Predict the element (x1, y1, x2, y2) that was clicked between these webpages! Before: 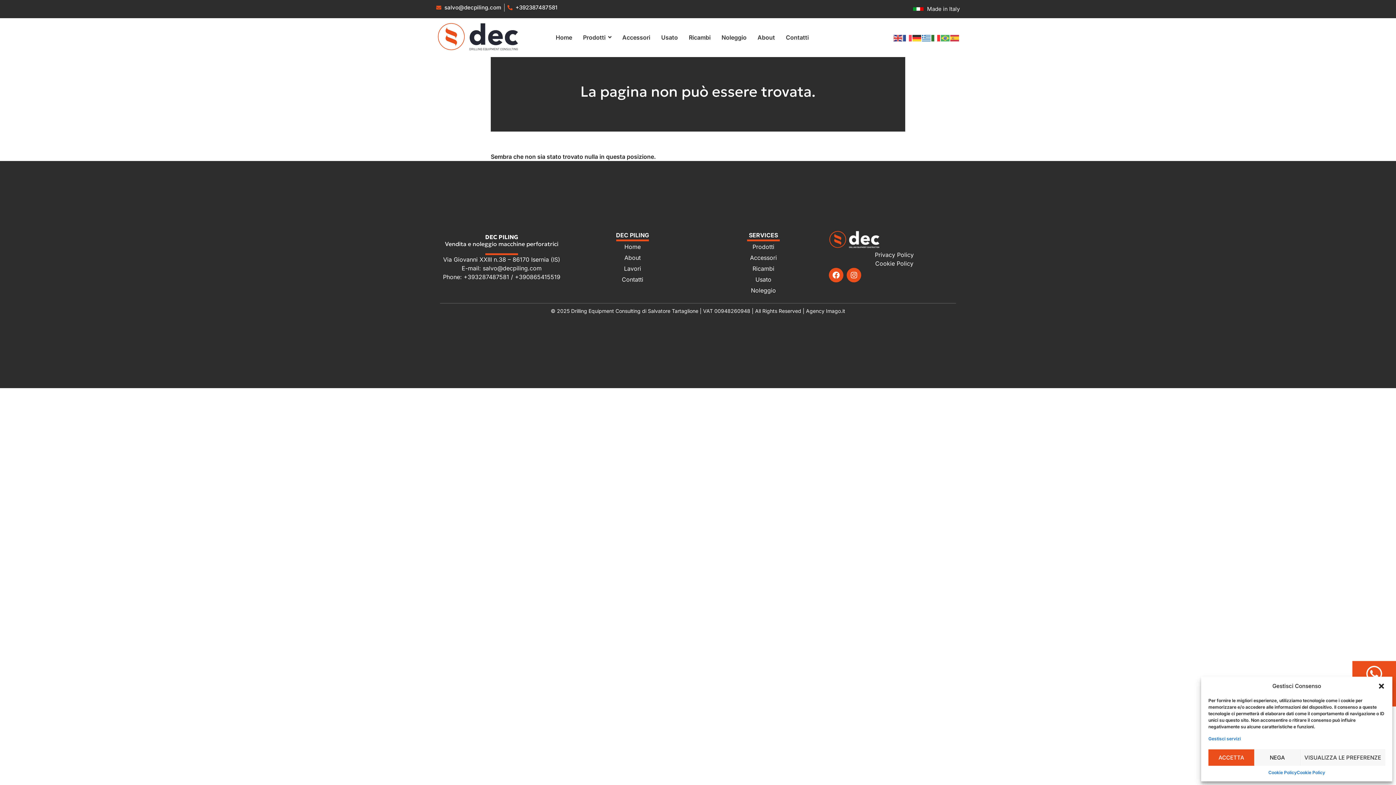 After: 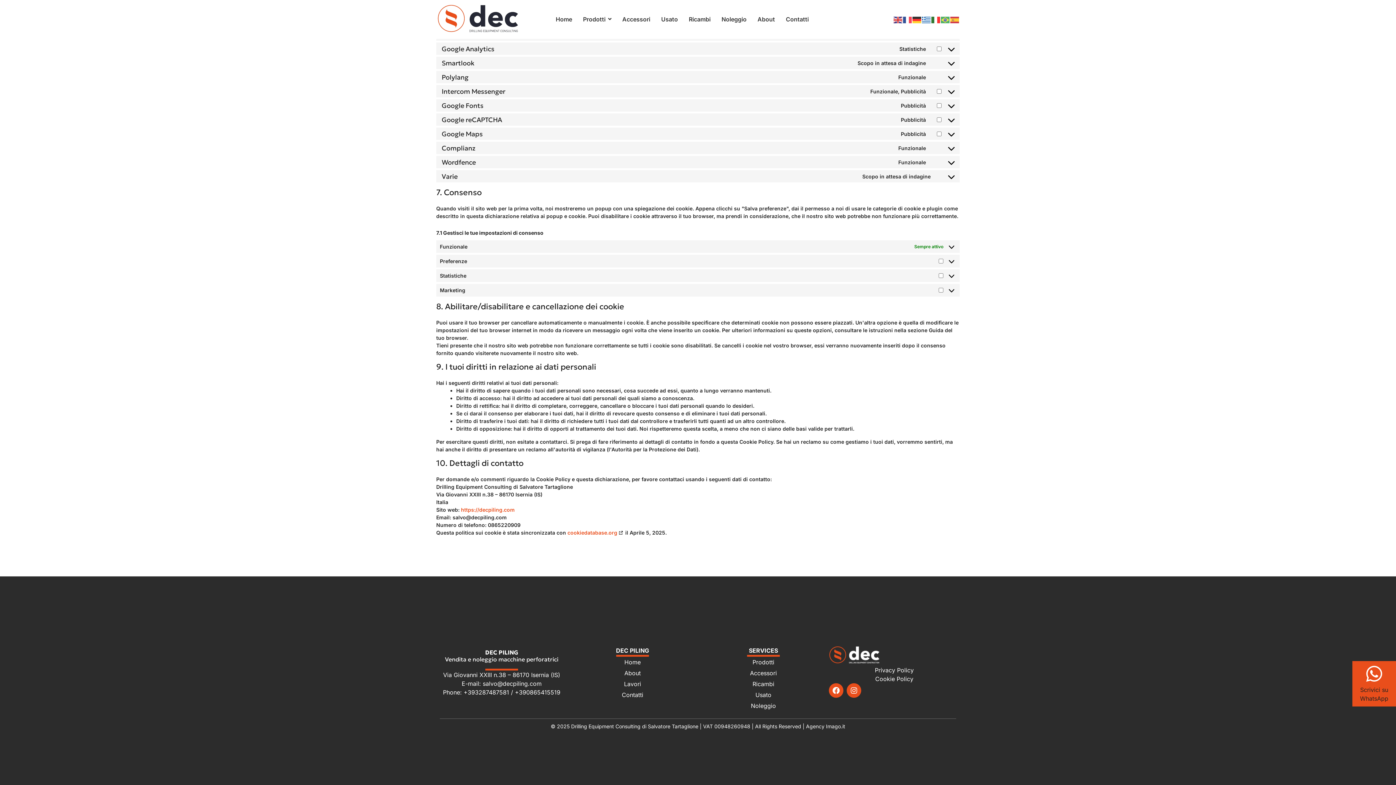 Action: bbox: (1208, 736, 1241, 742) label: Gestisci servizi